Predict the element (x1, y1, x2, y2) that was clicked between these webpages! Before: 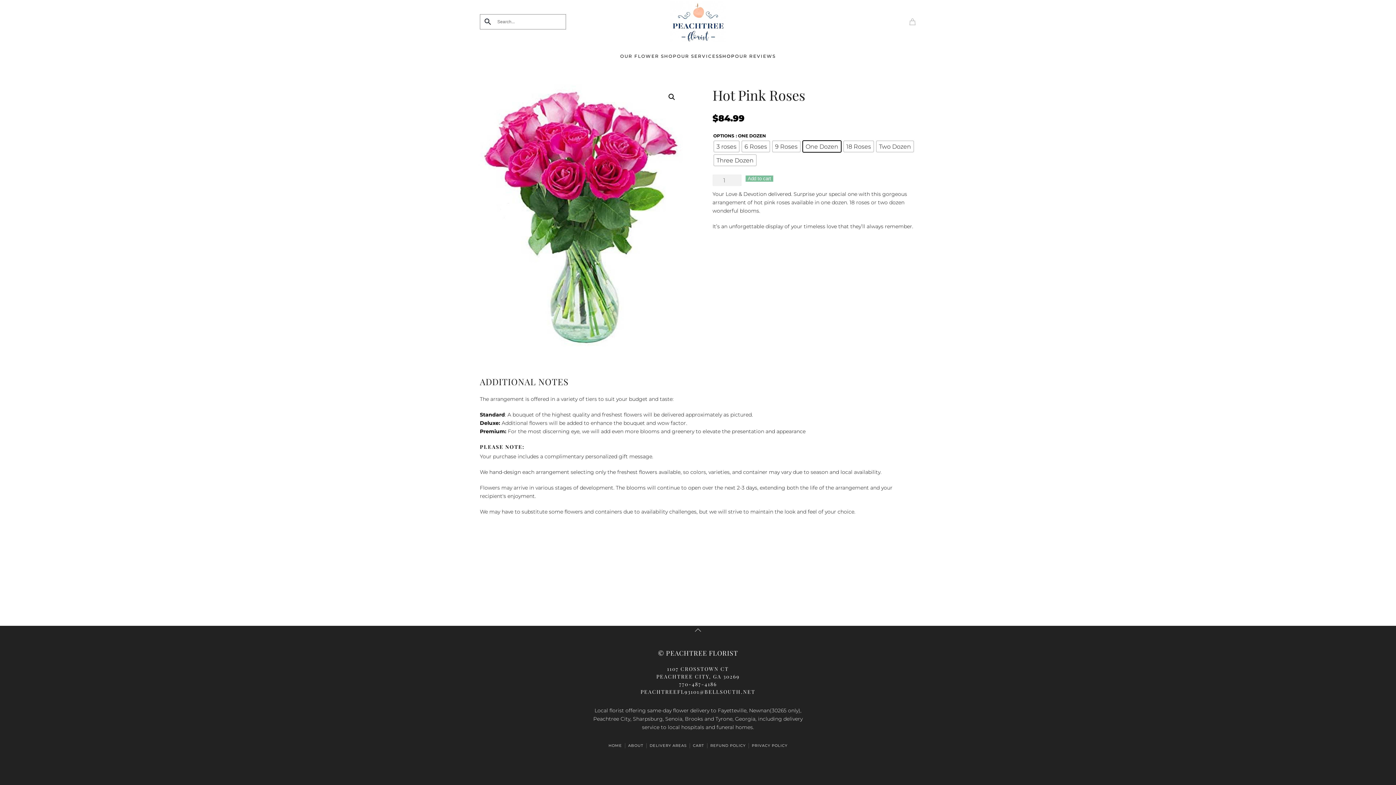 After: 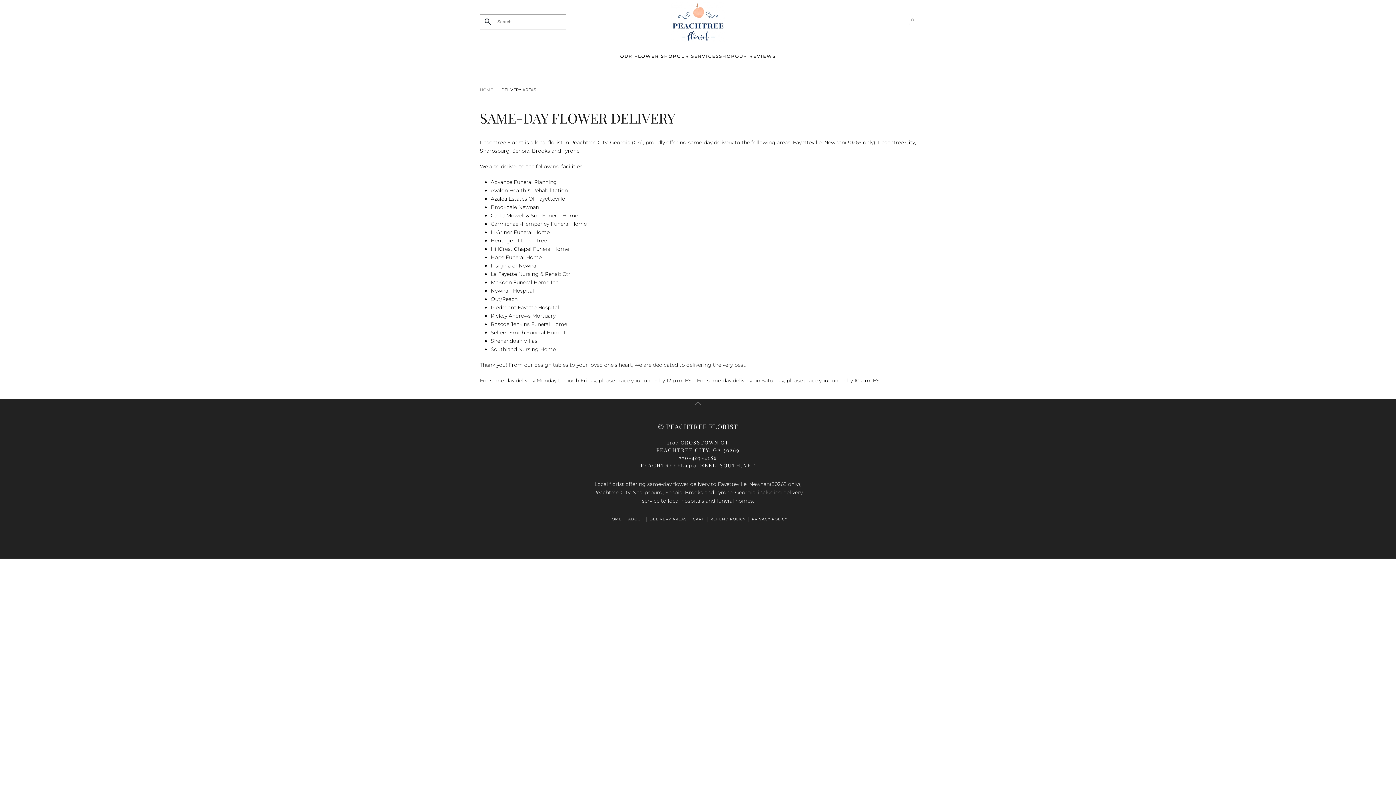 Action: bbox: (649, 742, 686, 749) label: DELIVERY AREAS